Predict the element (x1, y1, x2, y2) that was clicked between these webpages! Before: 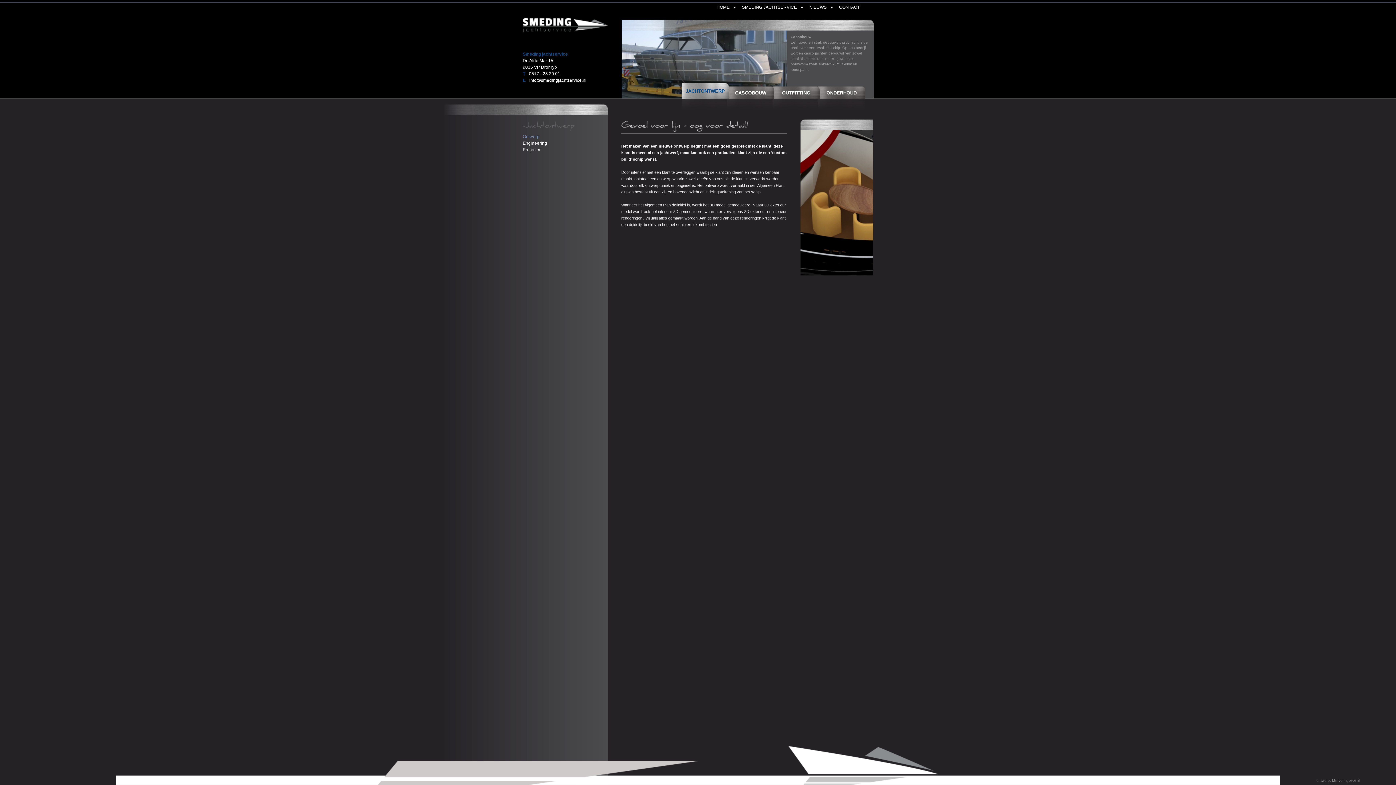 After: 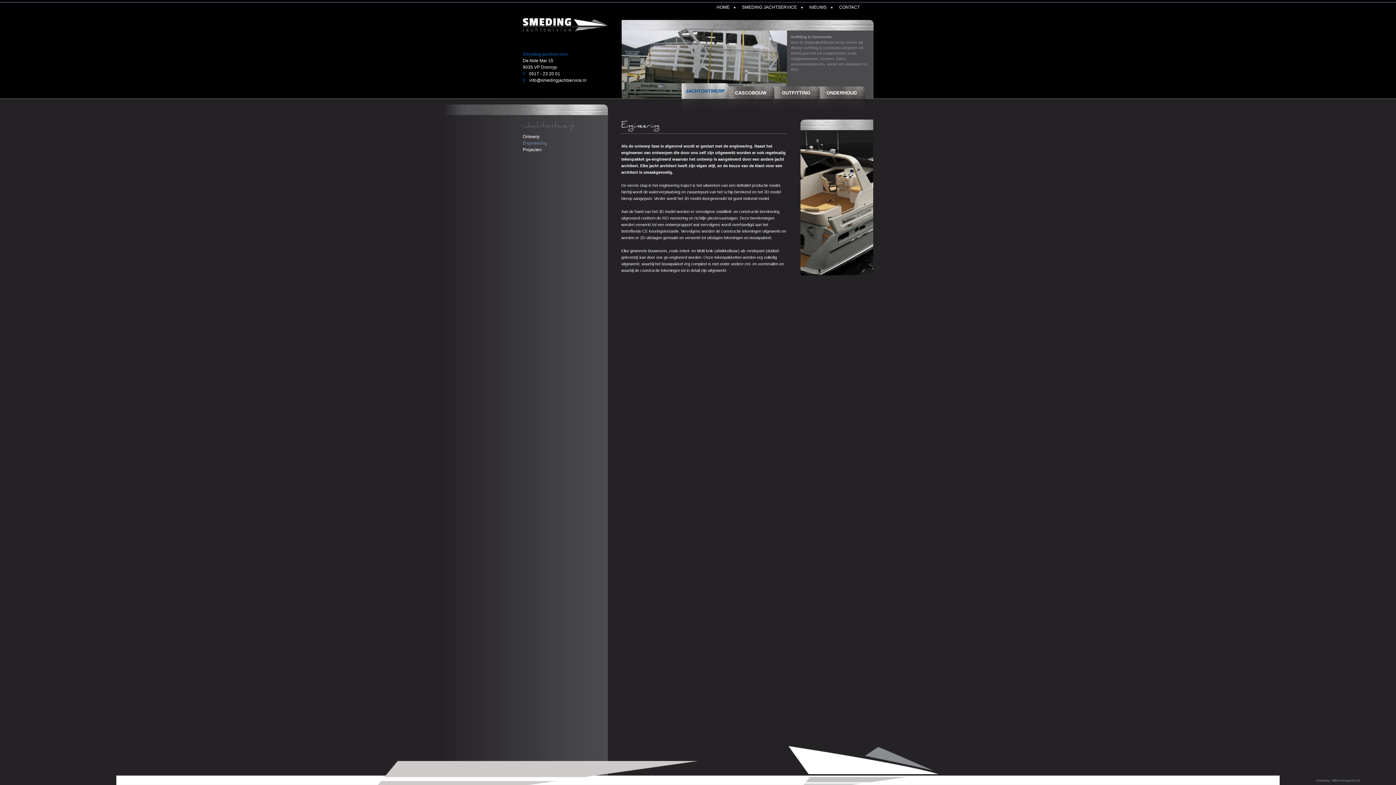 Action: bbox: (522, 140, 547, 145) label: Engineering